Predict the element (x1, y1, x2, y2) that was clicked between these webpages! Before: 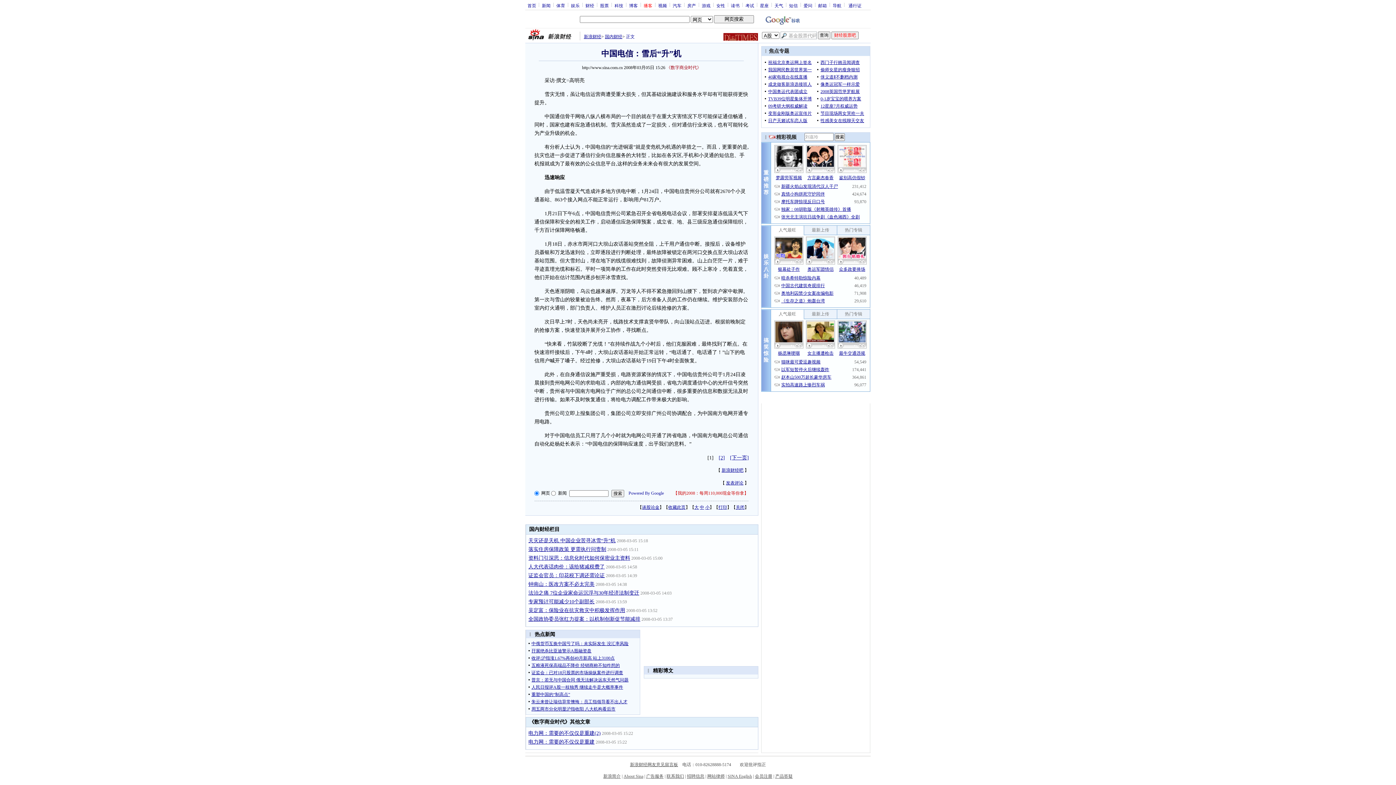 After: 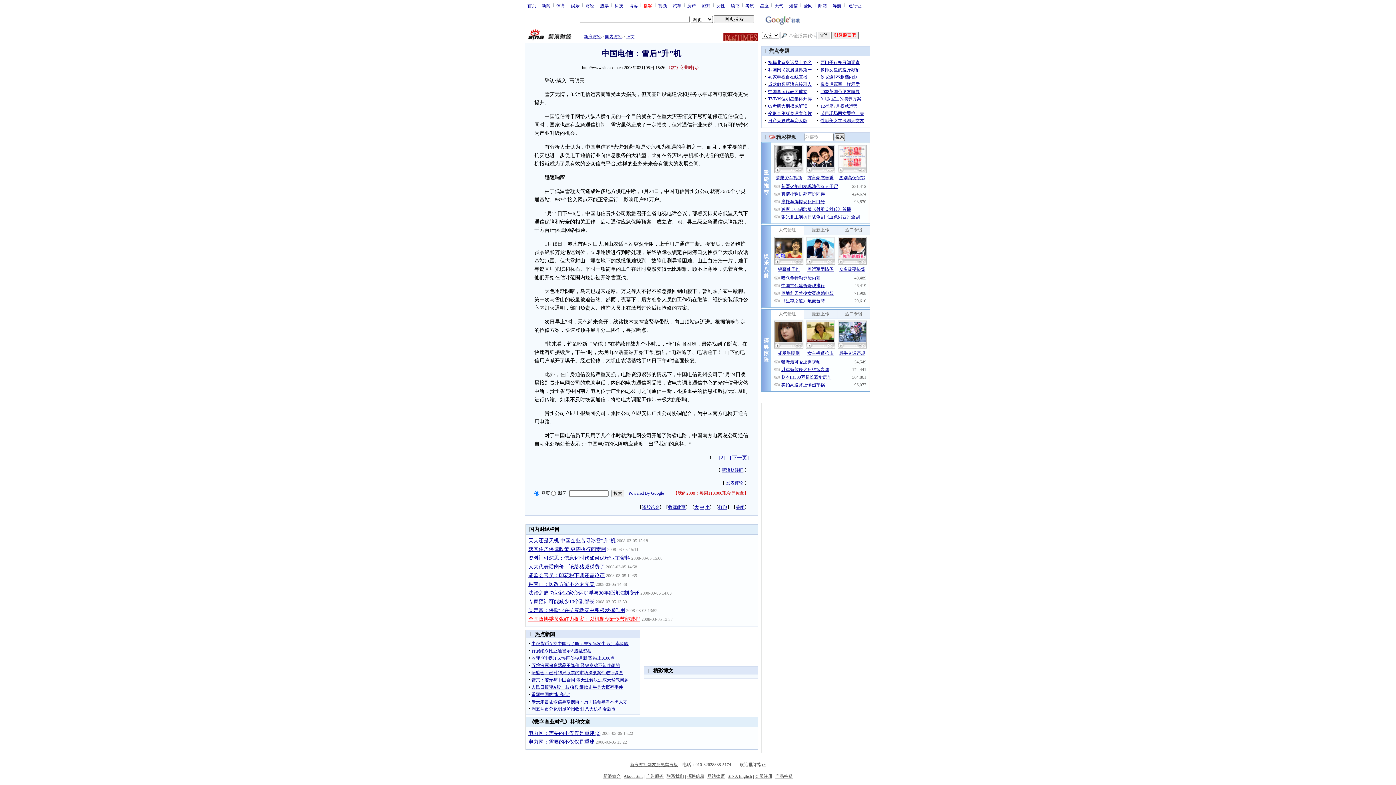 Action: label: 全国政协委员张红力提案：以机制创新促节能减排 bbox: (528, 616, 640, 622)